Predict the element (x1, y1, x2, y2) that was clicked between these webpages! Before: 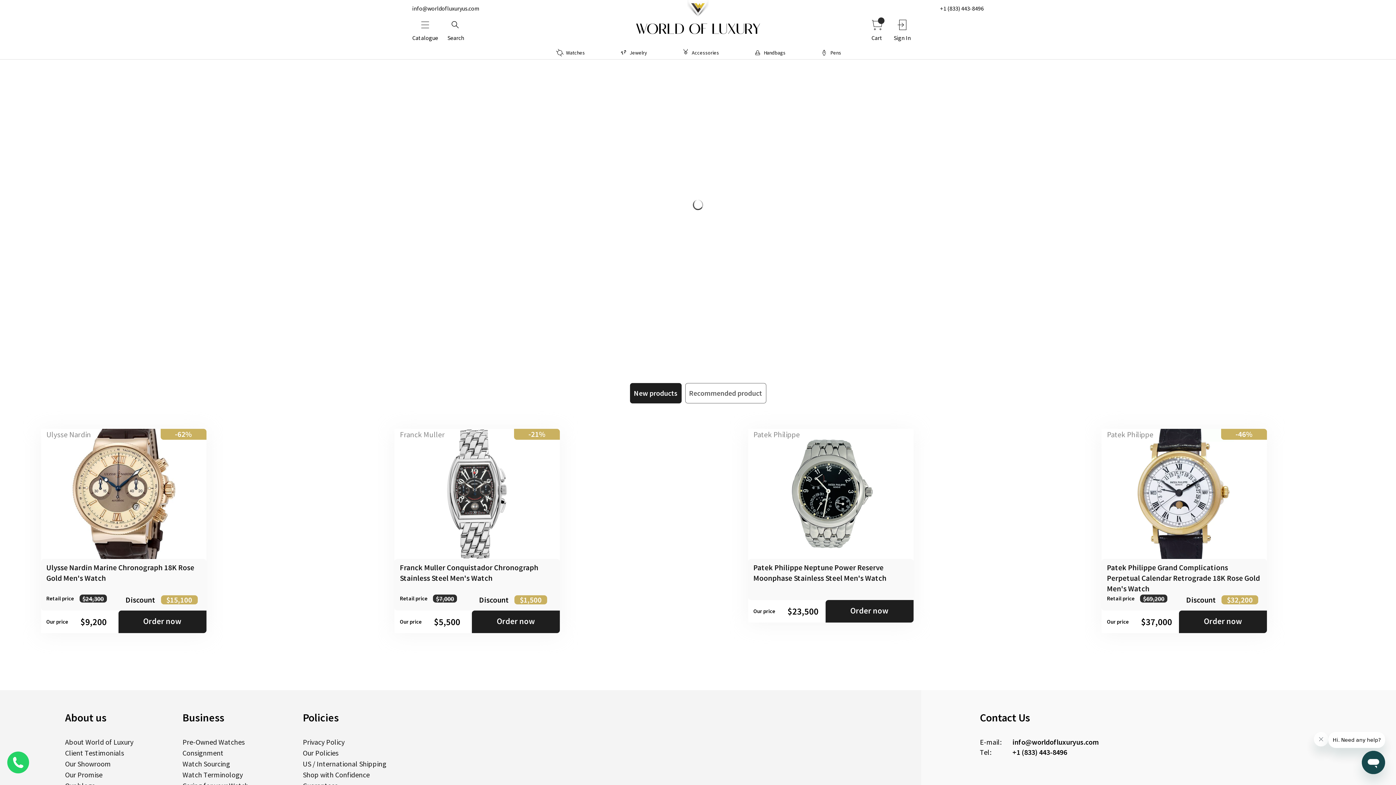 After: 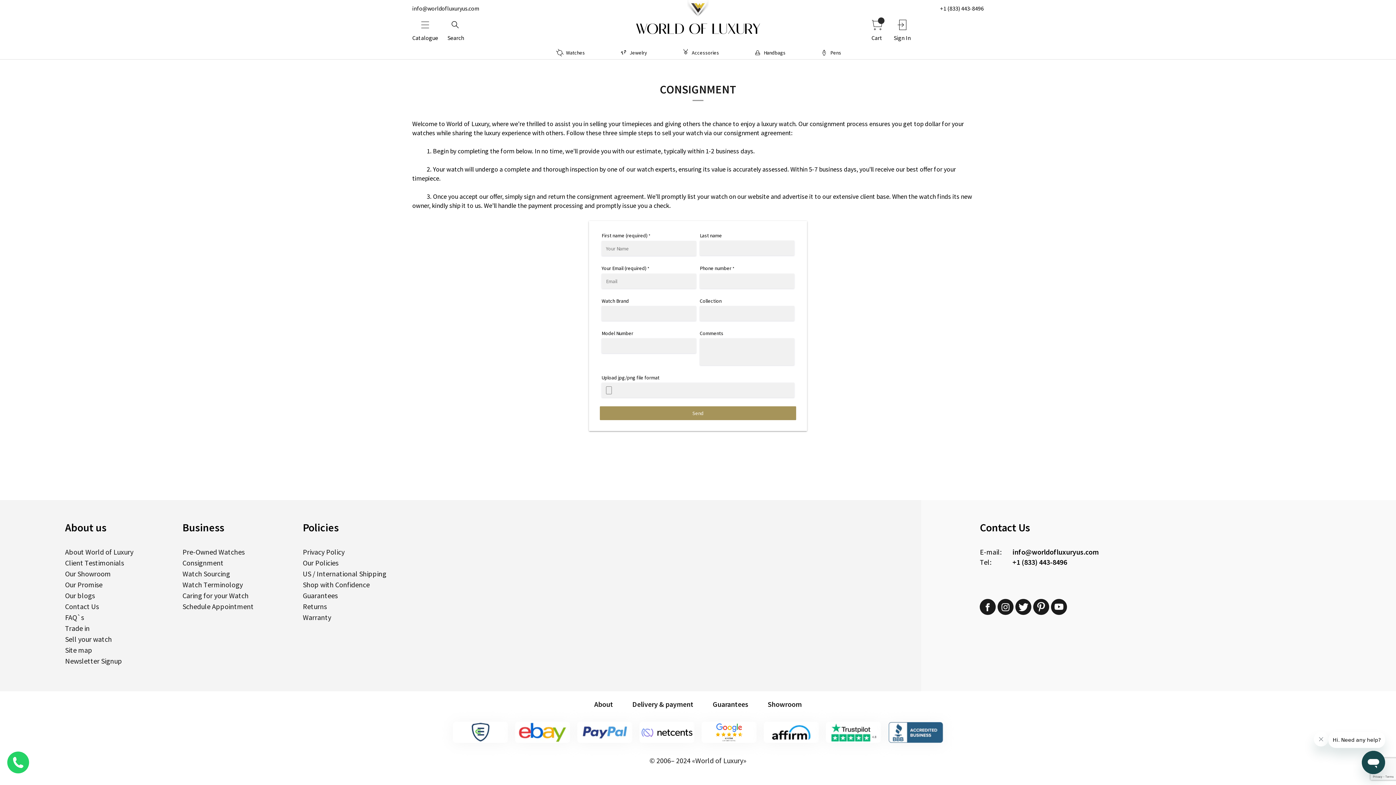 Action: bbox: (182, 748, 223, 757) label: Consignment